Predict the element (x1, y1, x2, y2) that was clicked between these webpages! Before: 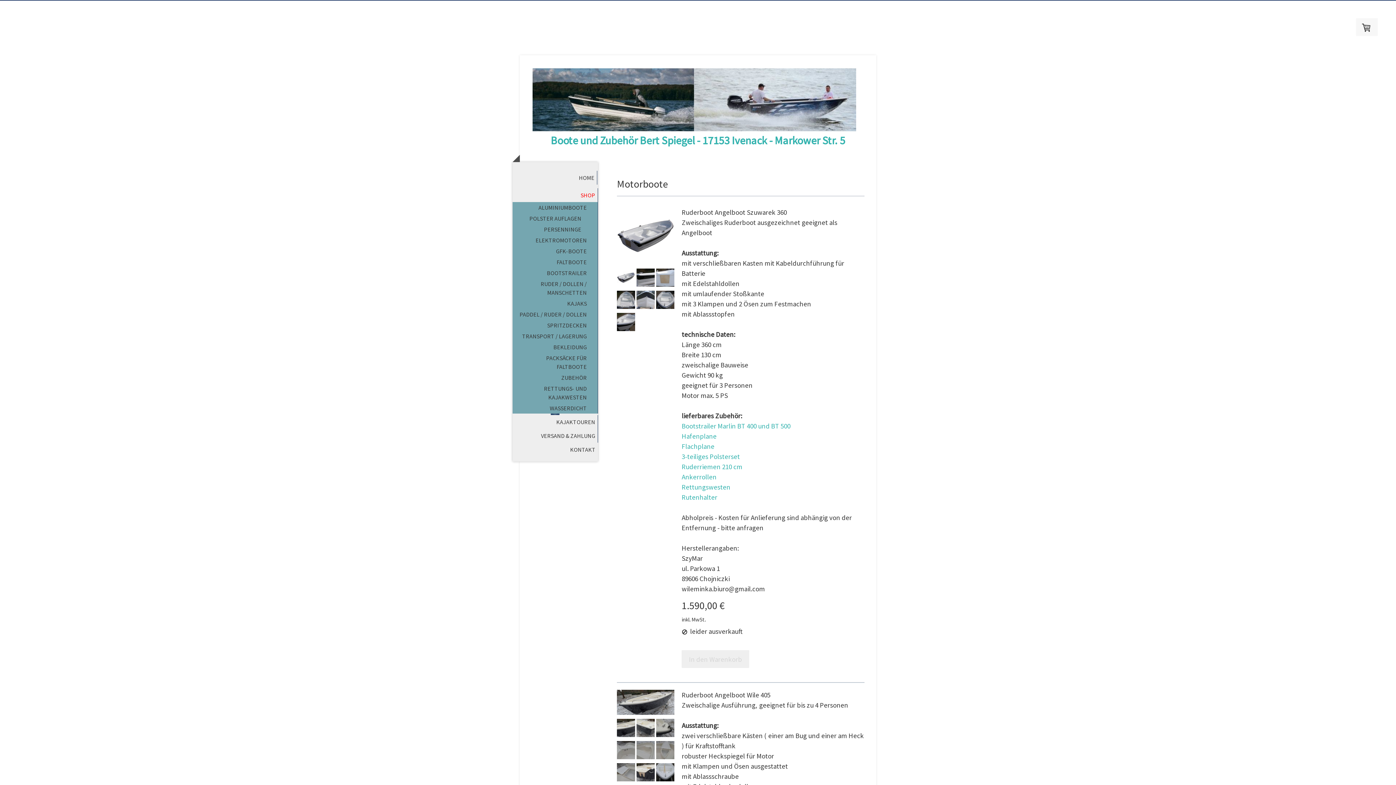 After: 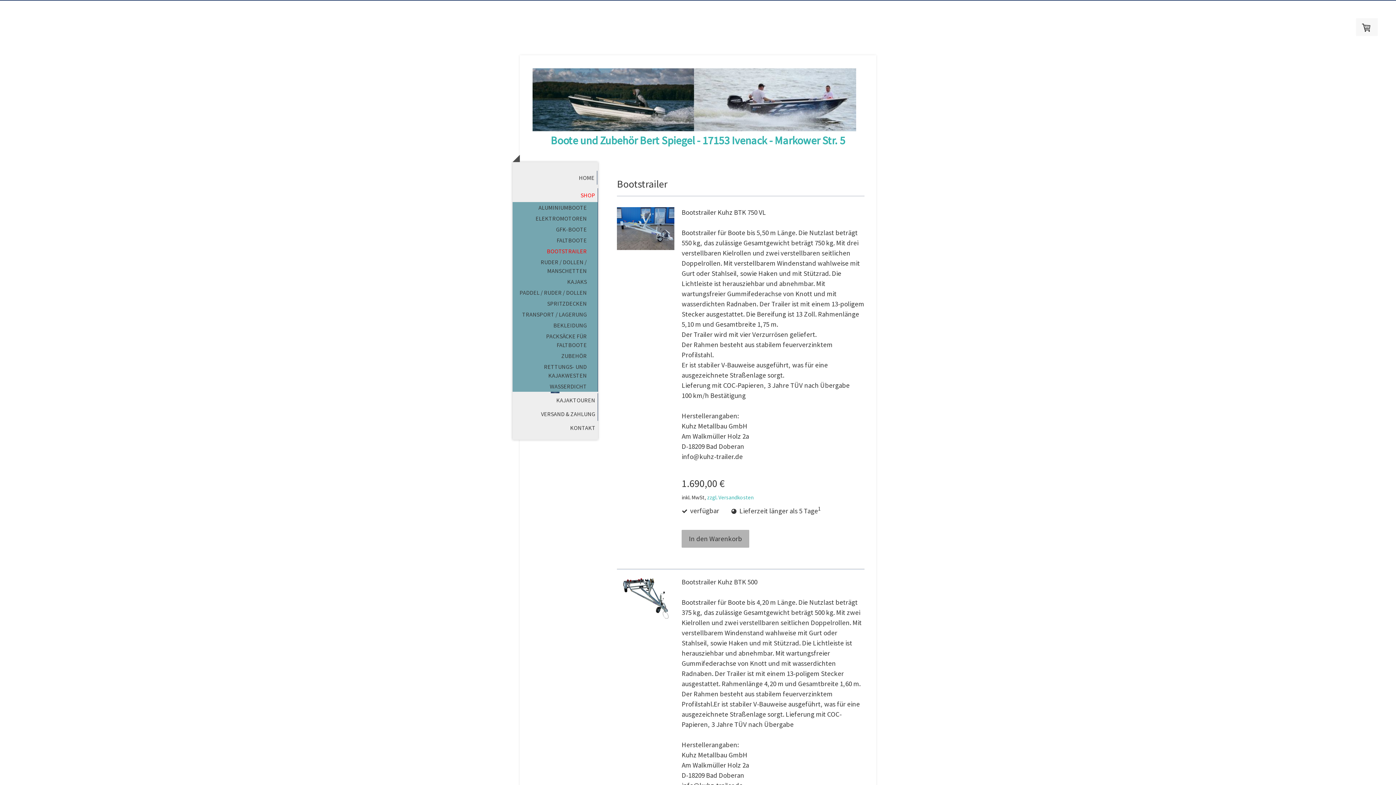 Action: bbox: (512, 267, 598, 278) label: BOOTSTRAILER